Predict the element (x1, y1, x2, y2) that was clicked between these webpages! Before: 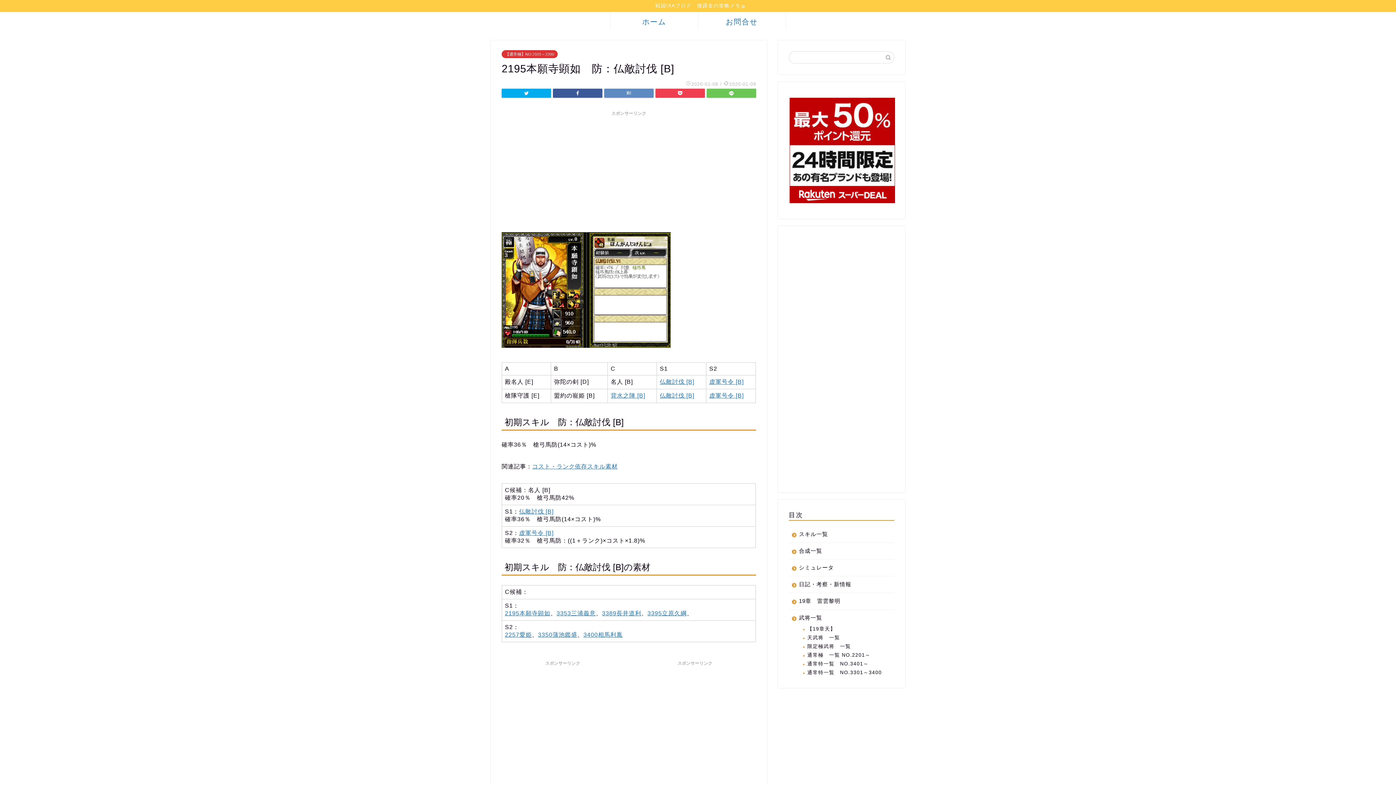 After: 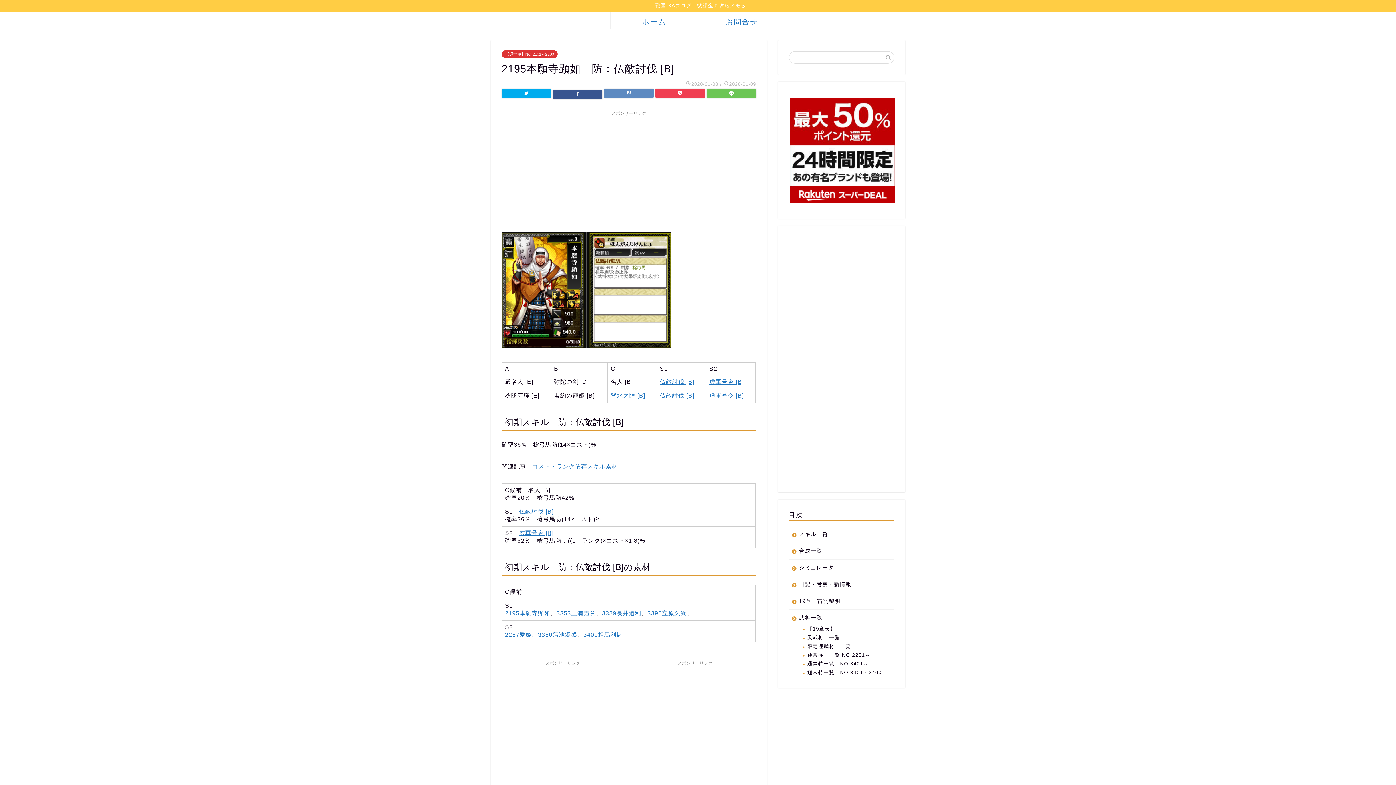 Action: bbox: (553, 88, 602, 97)